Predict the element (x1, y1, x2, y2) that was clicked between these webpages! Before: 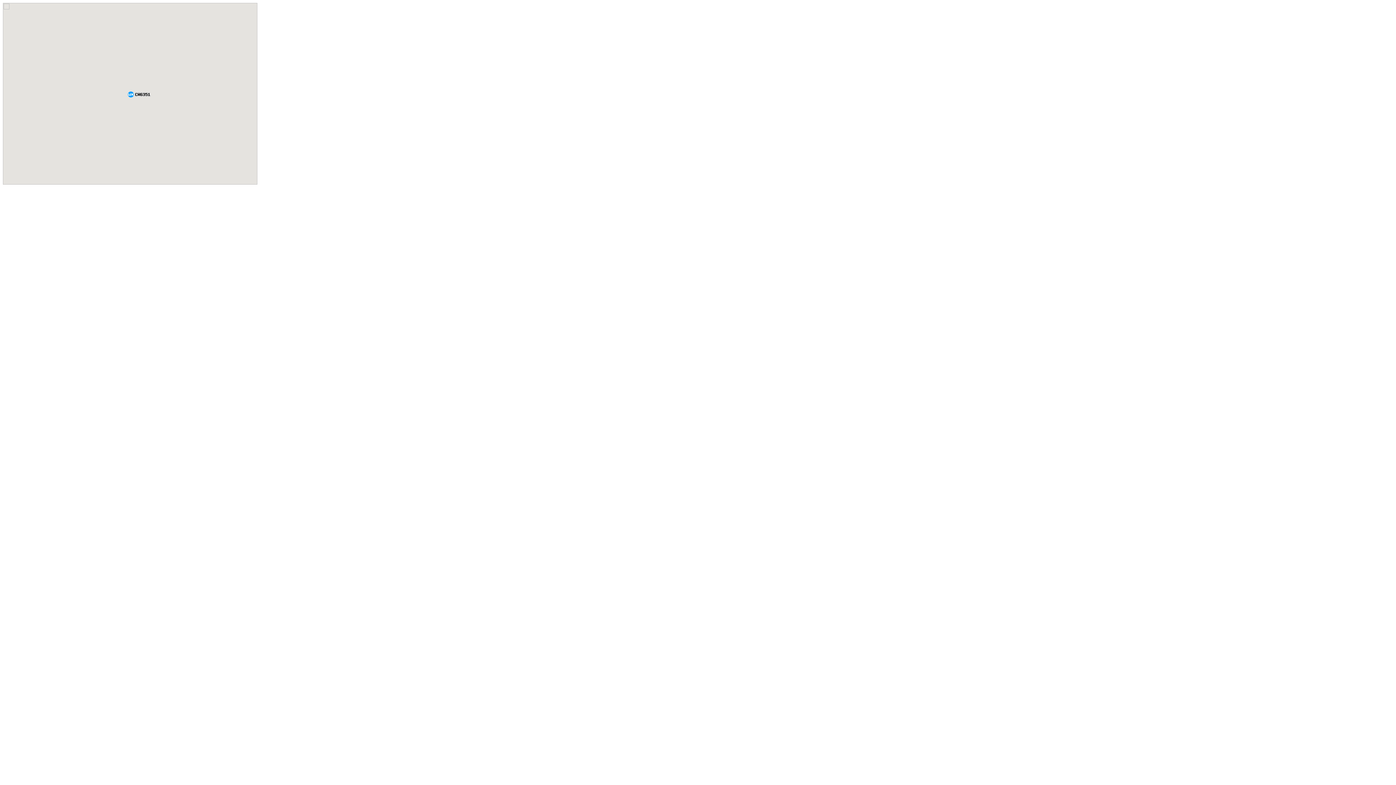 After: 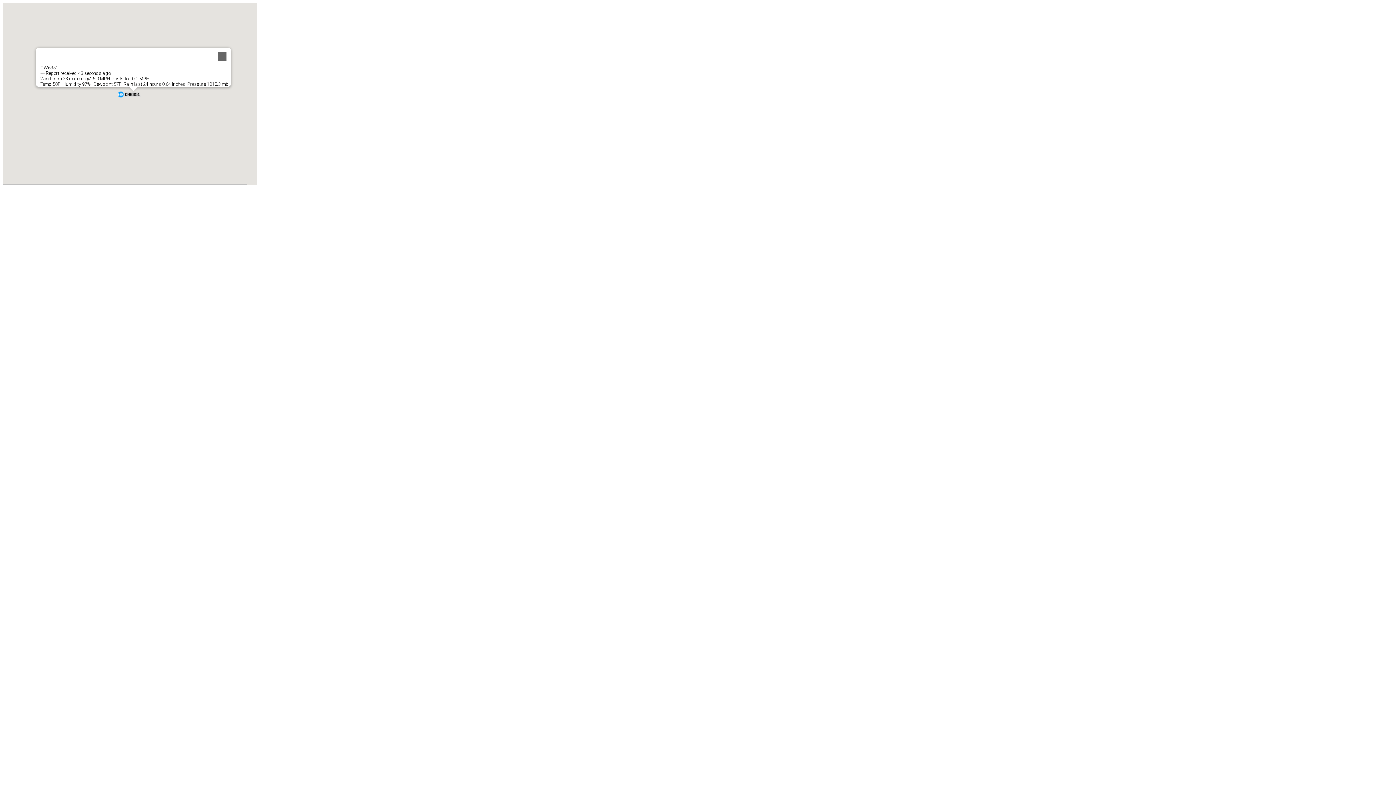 Action: bbox: (127, 90, 160, 98)